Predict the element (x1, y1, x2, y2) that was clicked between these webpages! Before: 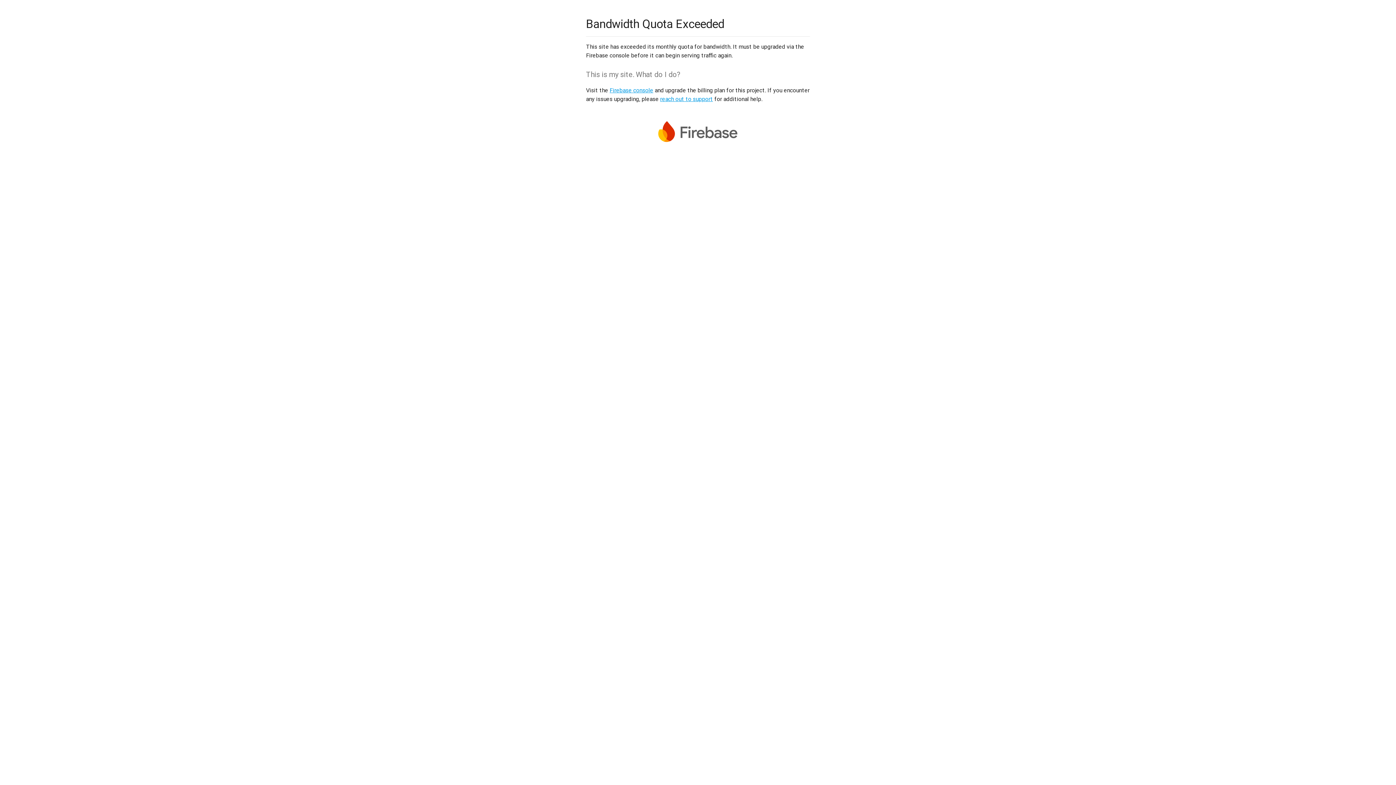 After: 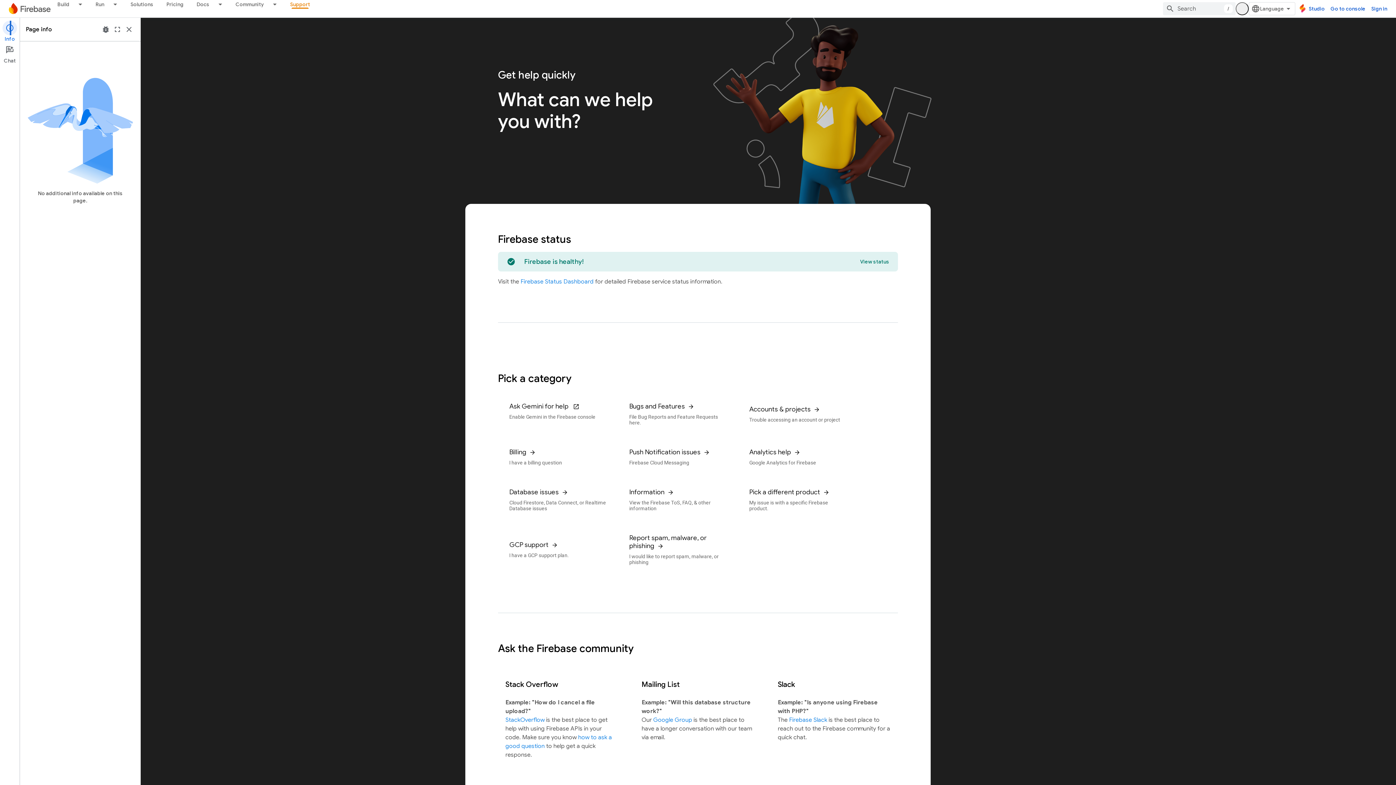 Action: label: reach out to support bbox: (660, 95, 713, 102)